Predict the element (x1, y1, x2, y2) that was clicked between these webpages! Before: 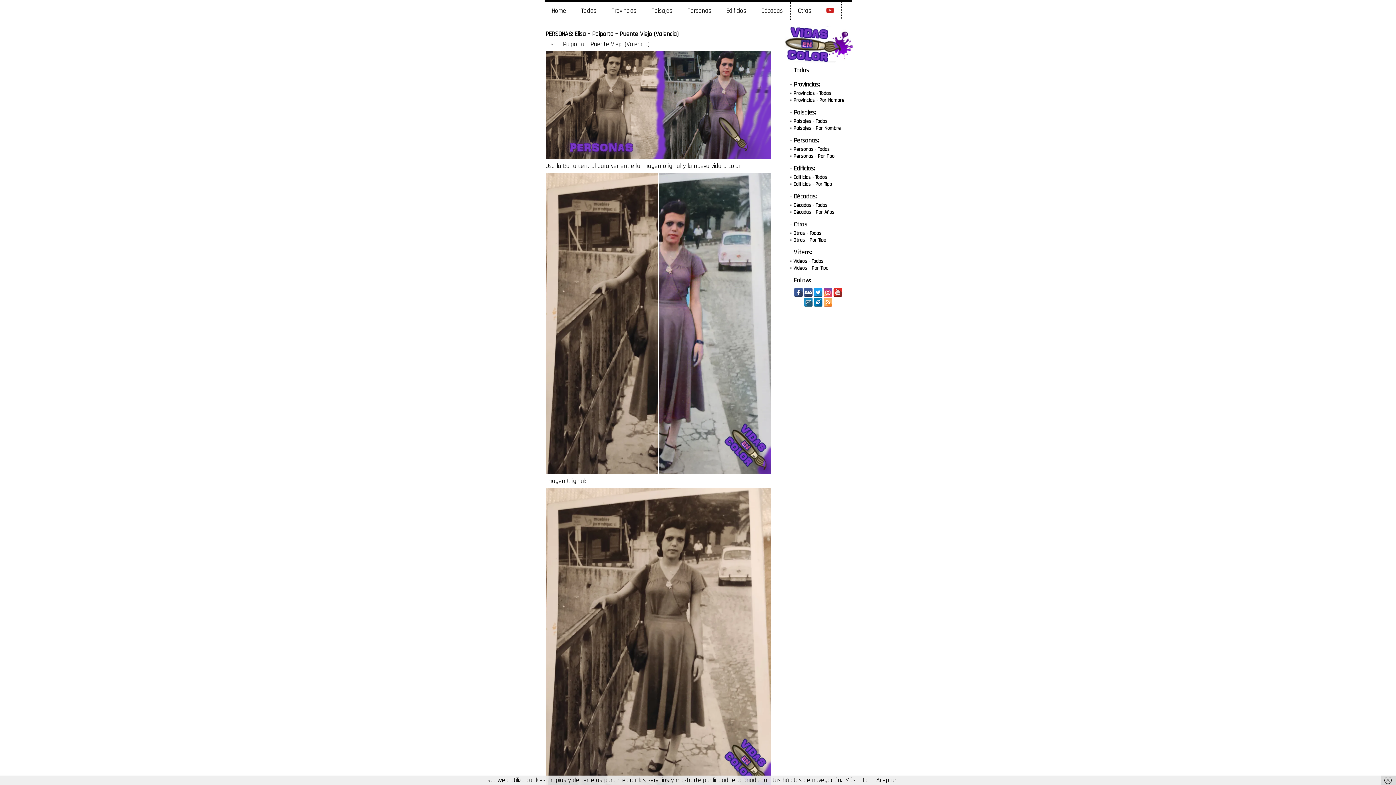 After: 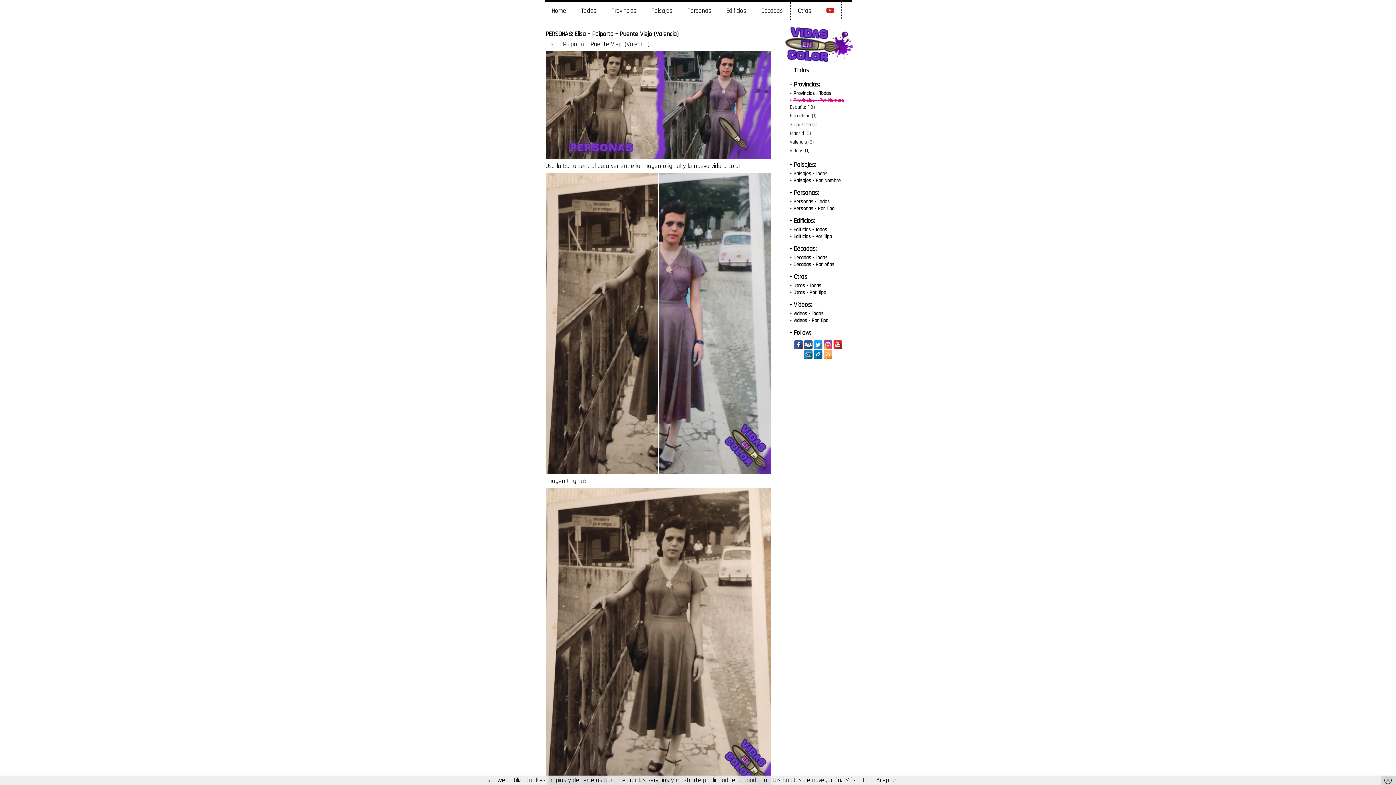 Action: label: Provincias - Por Nombre bbox: (784, 97, 844, 103)